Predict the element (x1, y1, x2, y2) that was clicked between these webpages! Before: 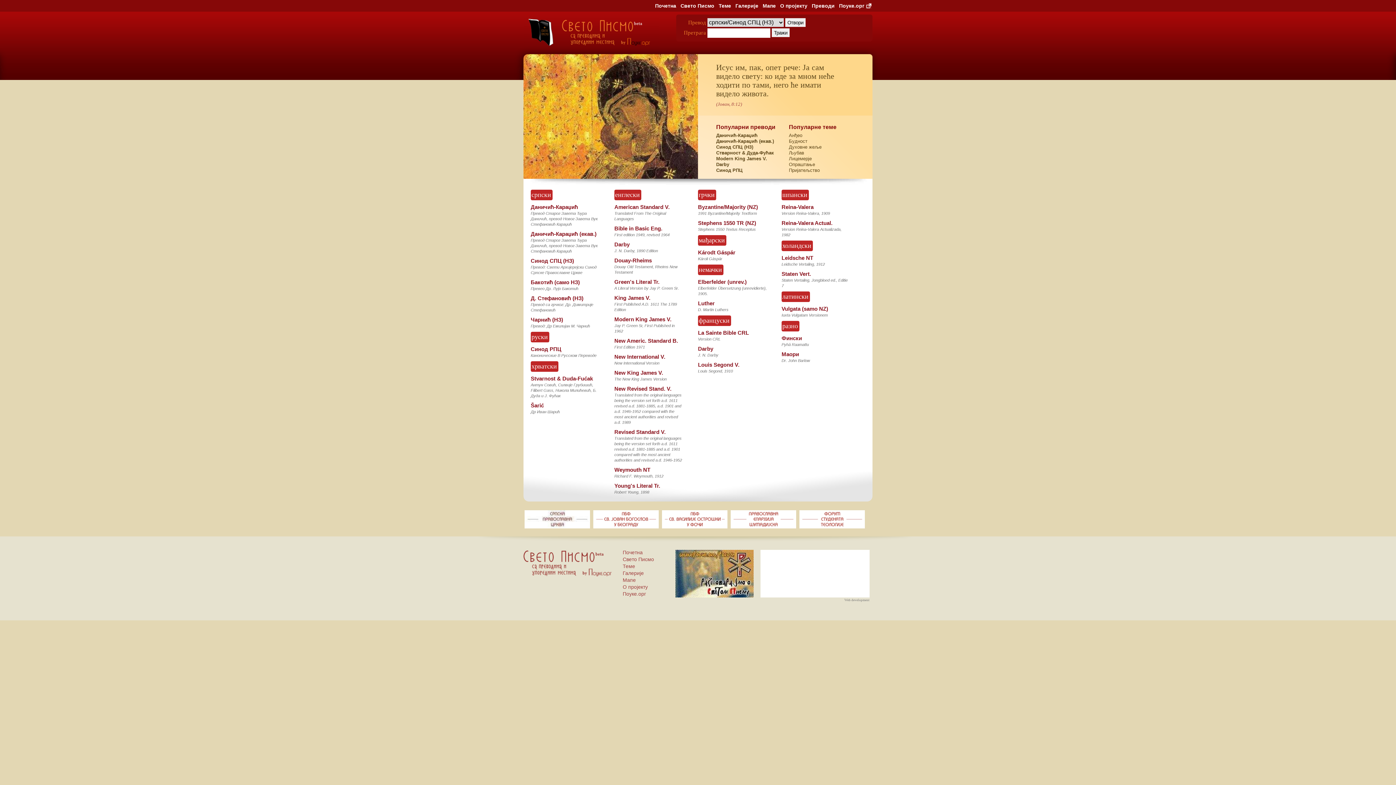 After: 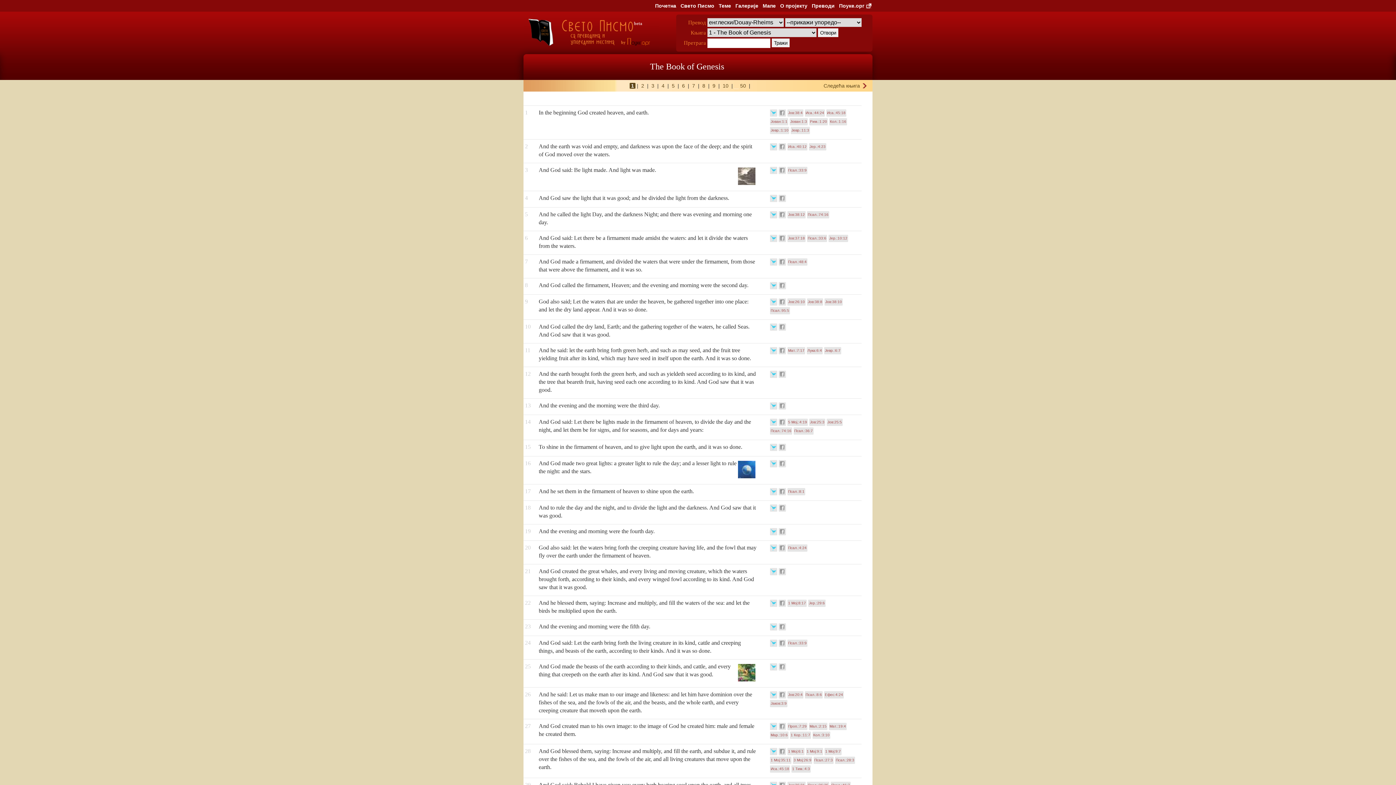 Action: label: Douay-Rheims bbox: (614, 257, 652, 263)